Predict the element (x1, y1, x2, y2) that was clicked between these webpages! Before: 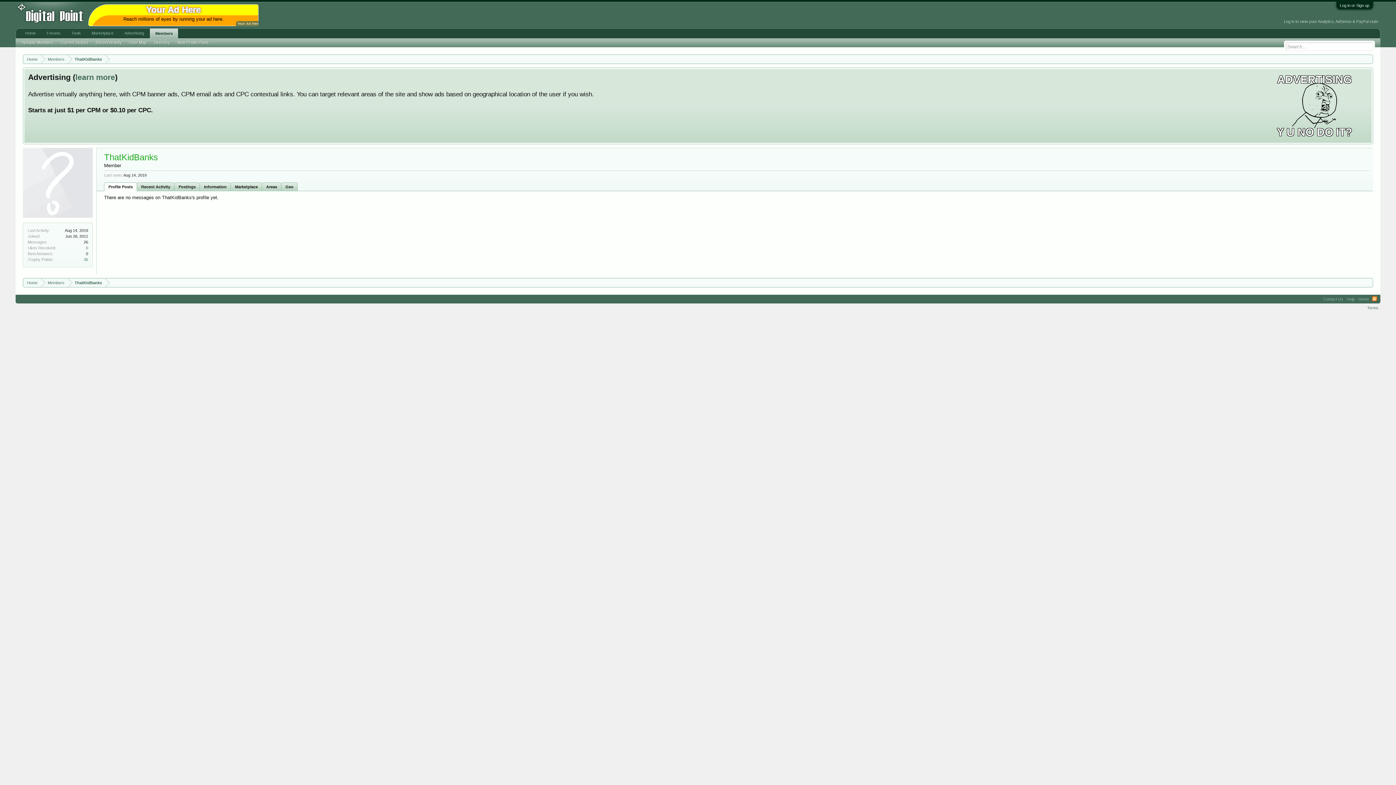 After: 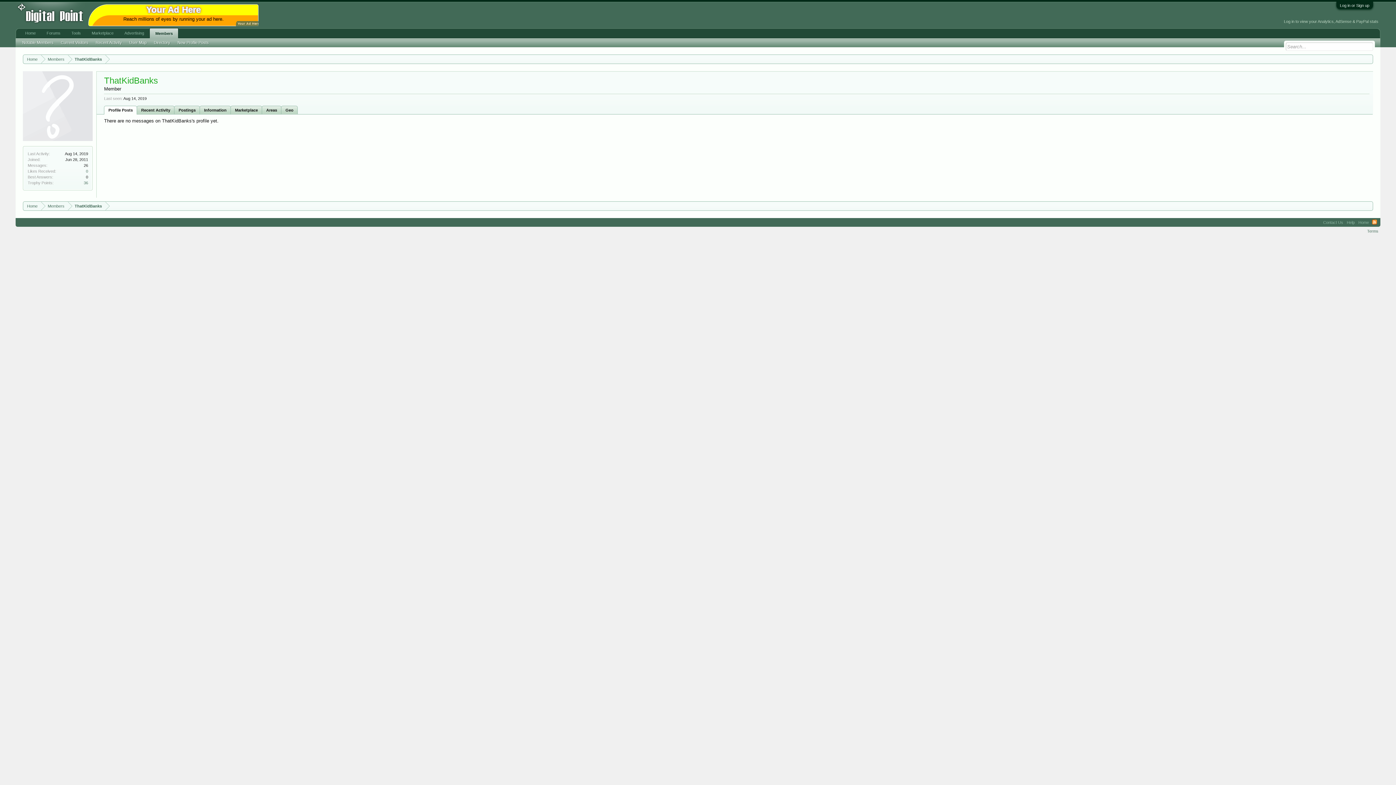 Action: label: ThatKidBanks bbox: (68, 54, 105, 64)